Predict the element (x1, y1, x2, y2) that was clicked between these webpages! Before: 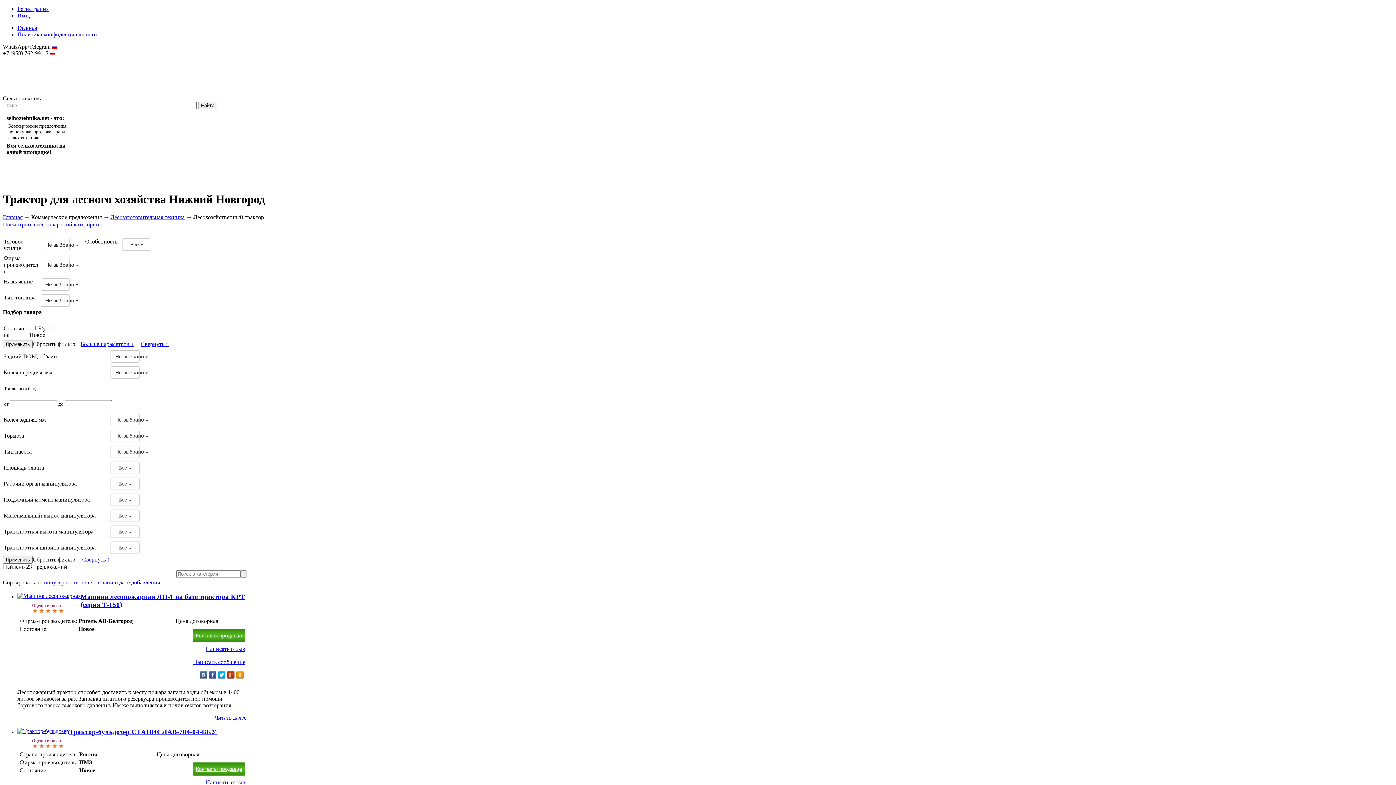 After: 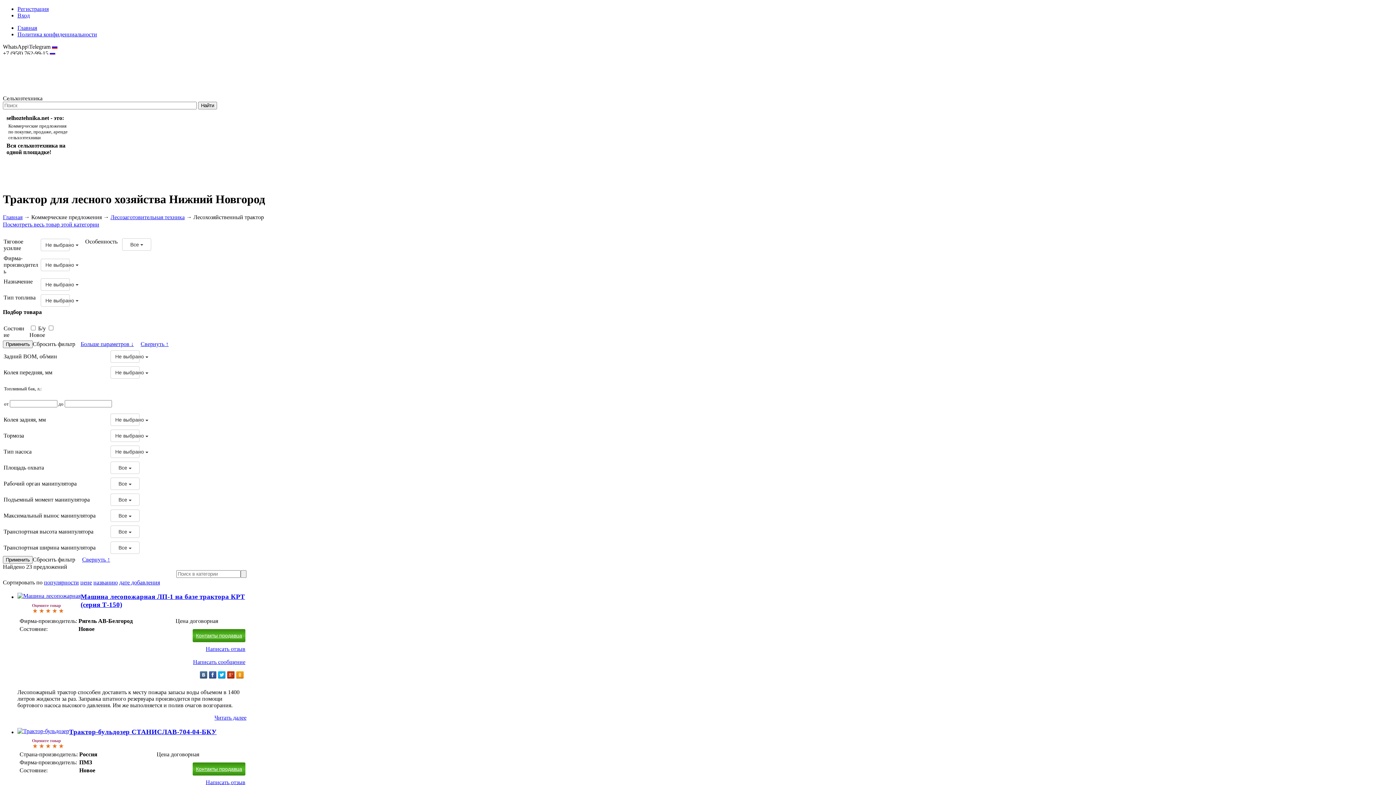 Action: label: Трактор-бульдозер СТАНИСЛАВ-704-04-БКУ bbox: (69, 728, 216, 735)